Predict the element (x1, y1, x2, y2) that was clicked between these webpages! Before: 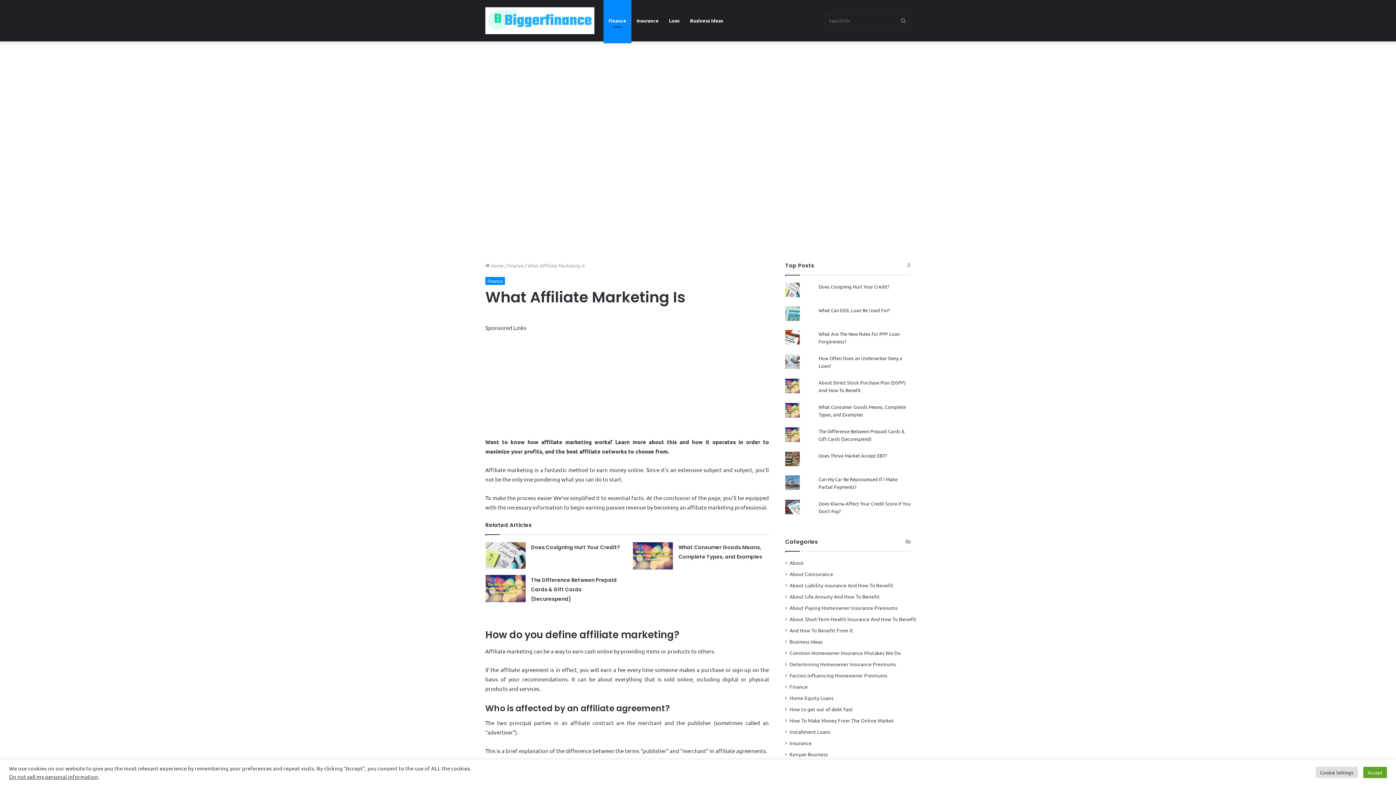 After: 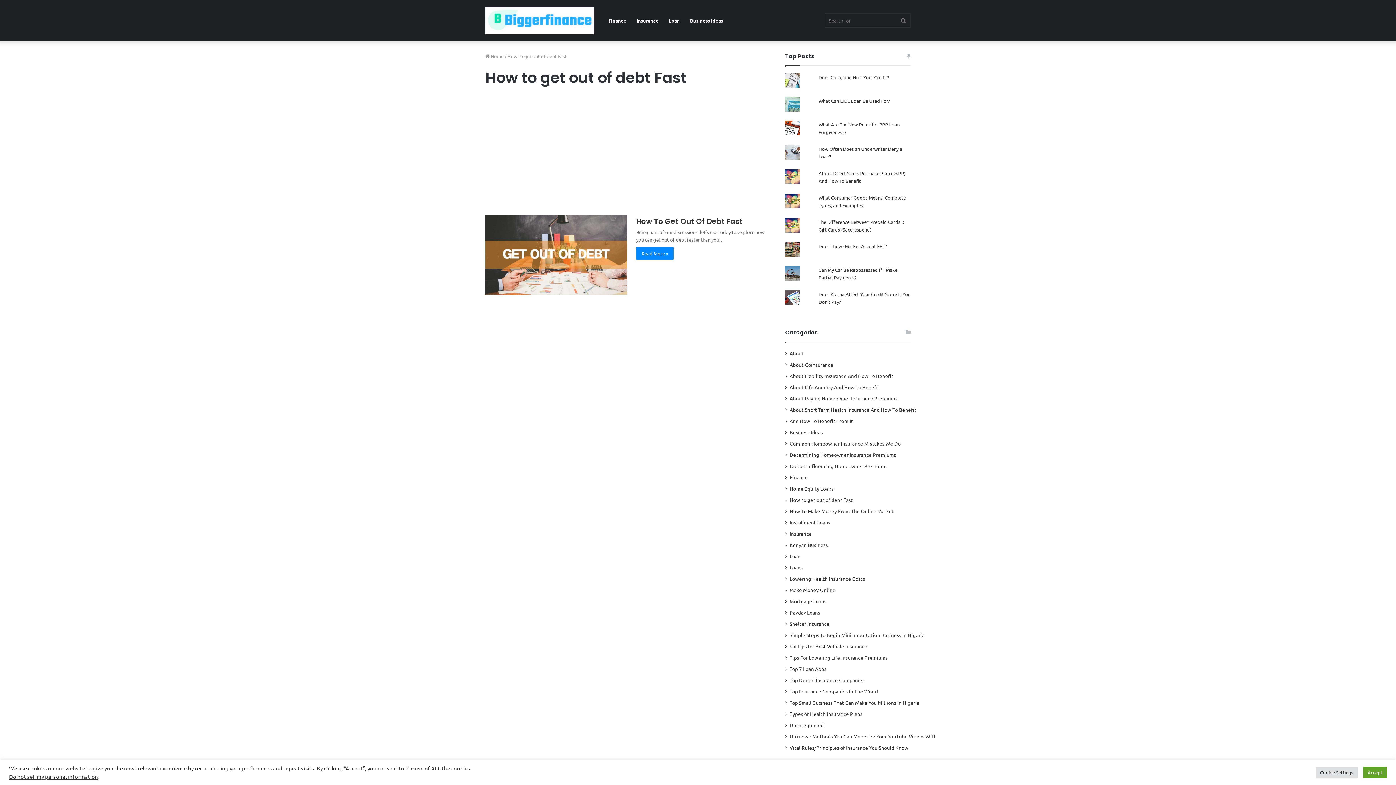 Action: bbox: (789, 705, 853, 713) label: How to get out of debt Fast